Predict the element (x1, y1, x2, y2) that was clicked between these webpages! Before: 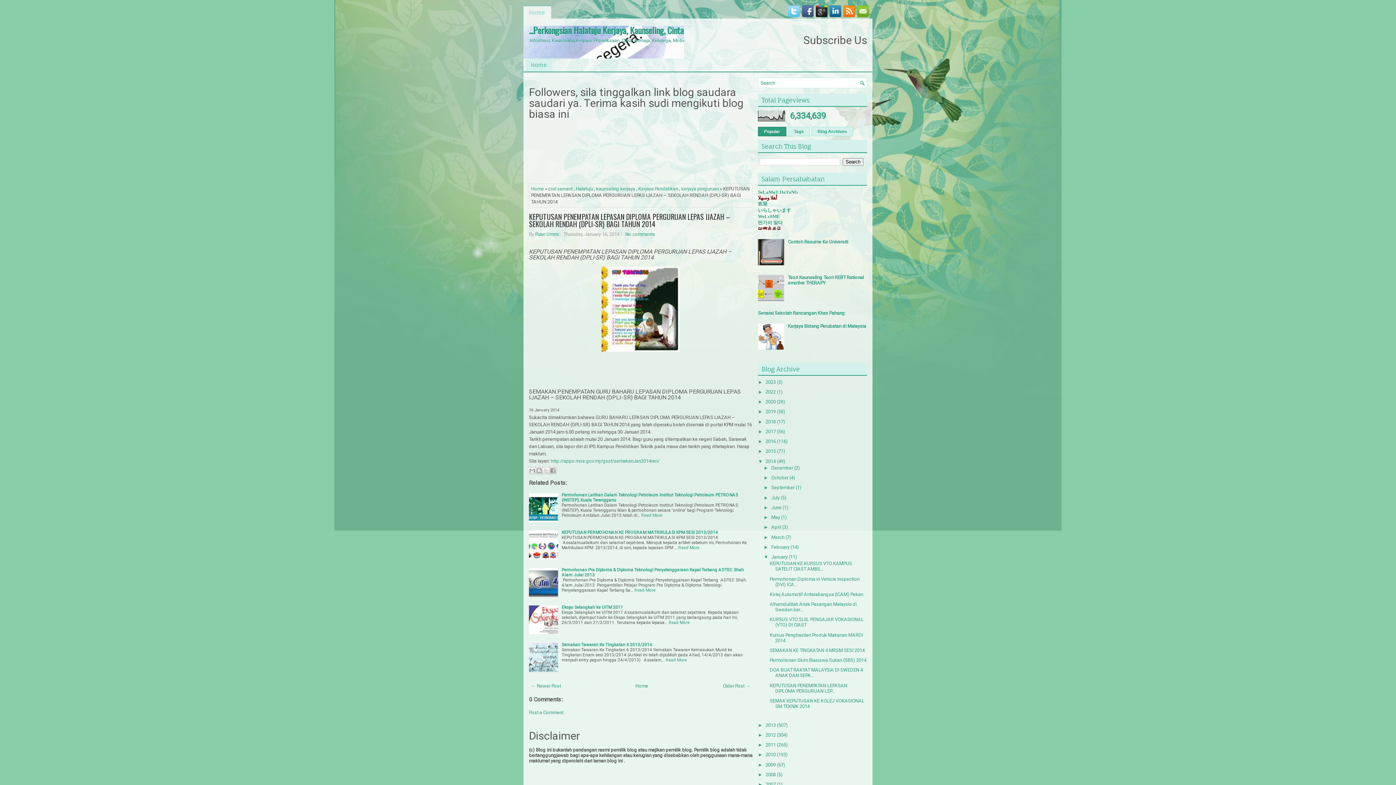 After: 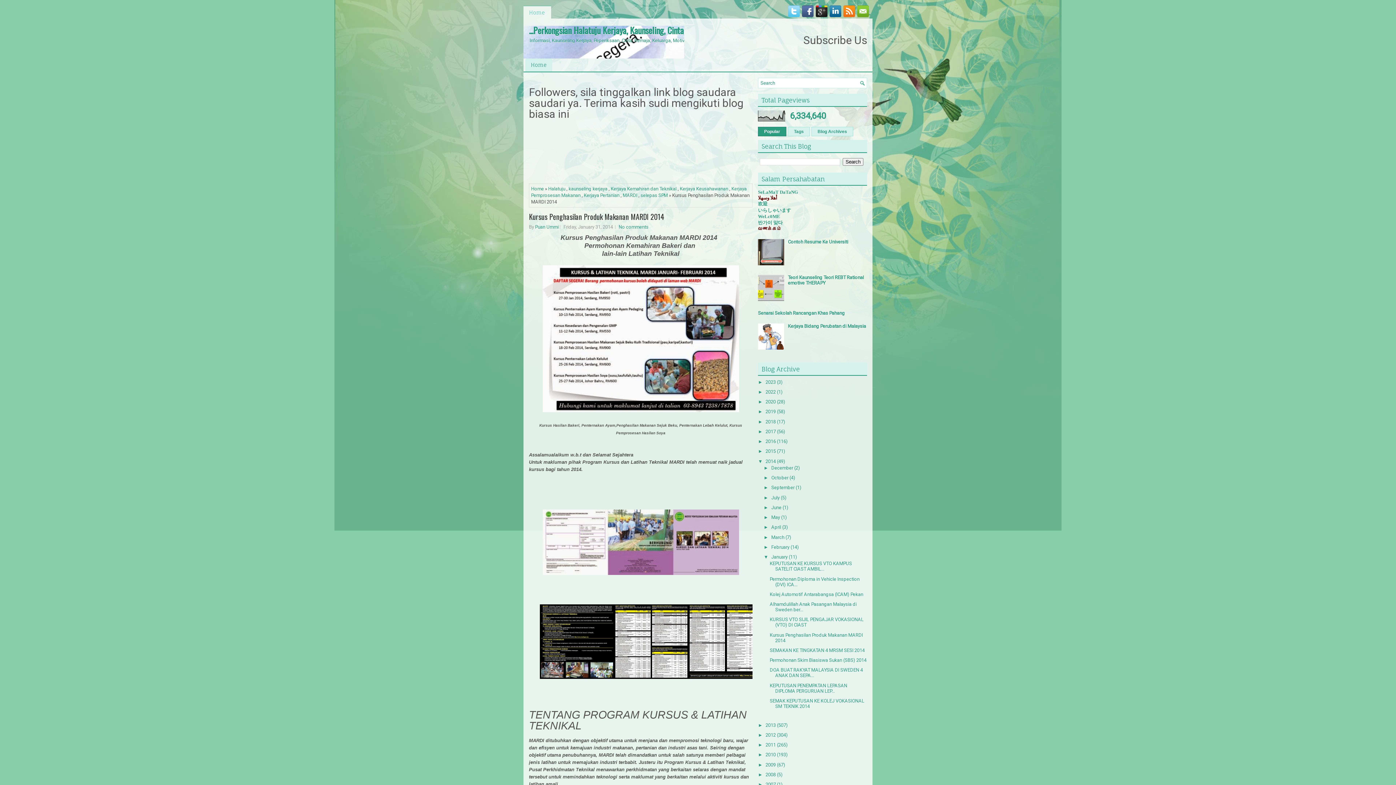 Action: bbox: (769, 632, 863, 643) label: Kursus Penghasilan Produk Makanan MARDI 2014